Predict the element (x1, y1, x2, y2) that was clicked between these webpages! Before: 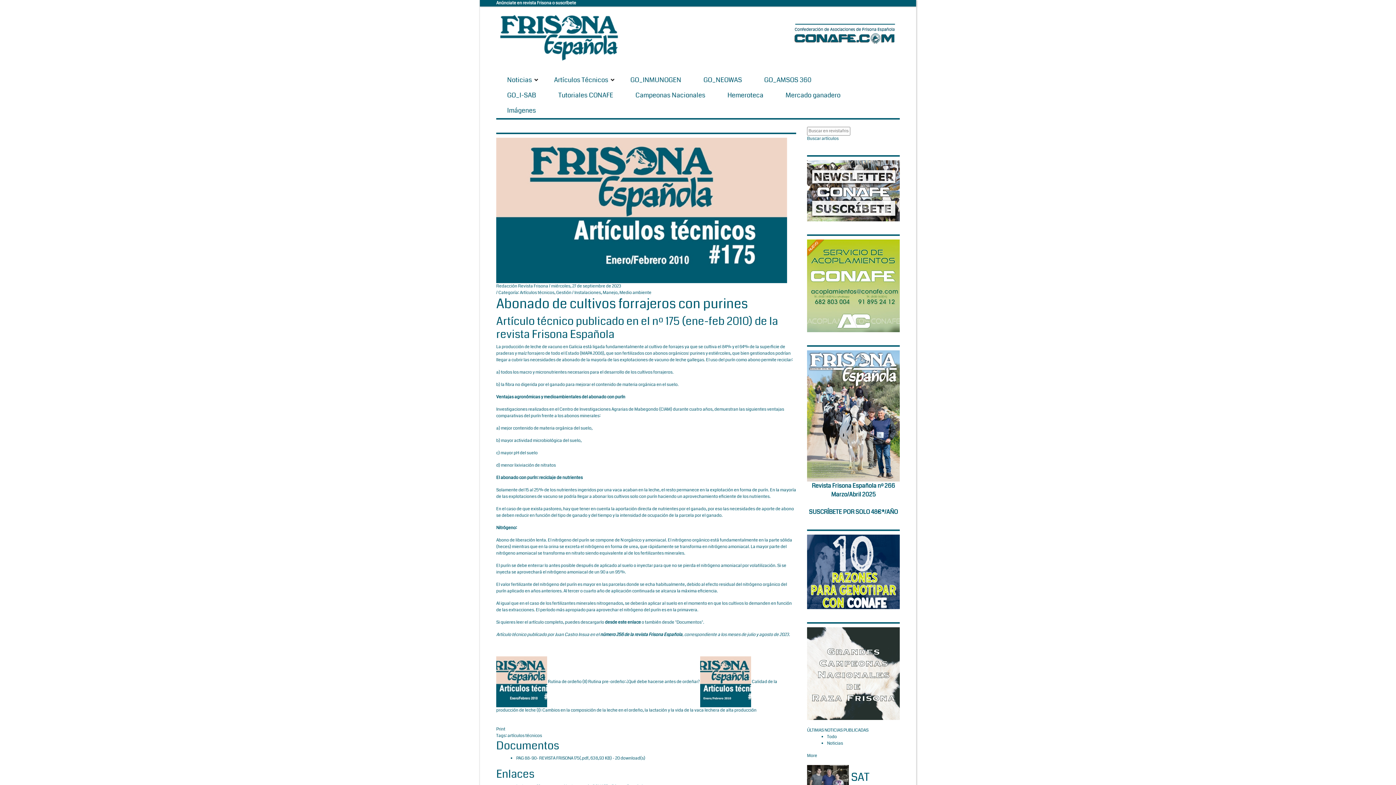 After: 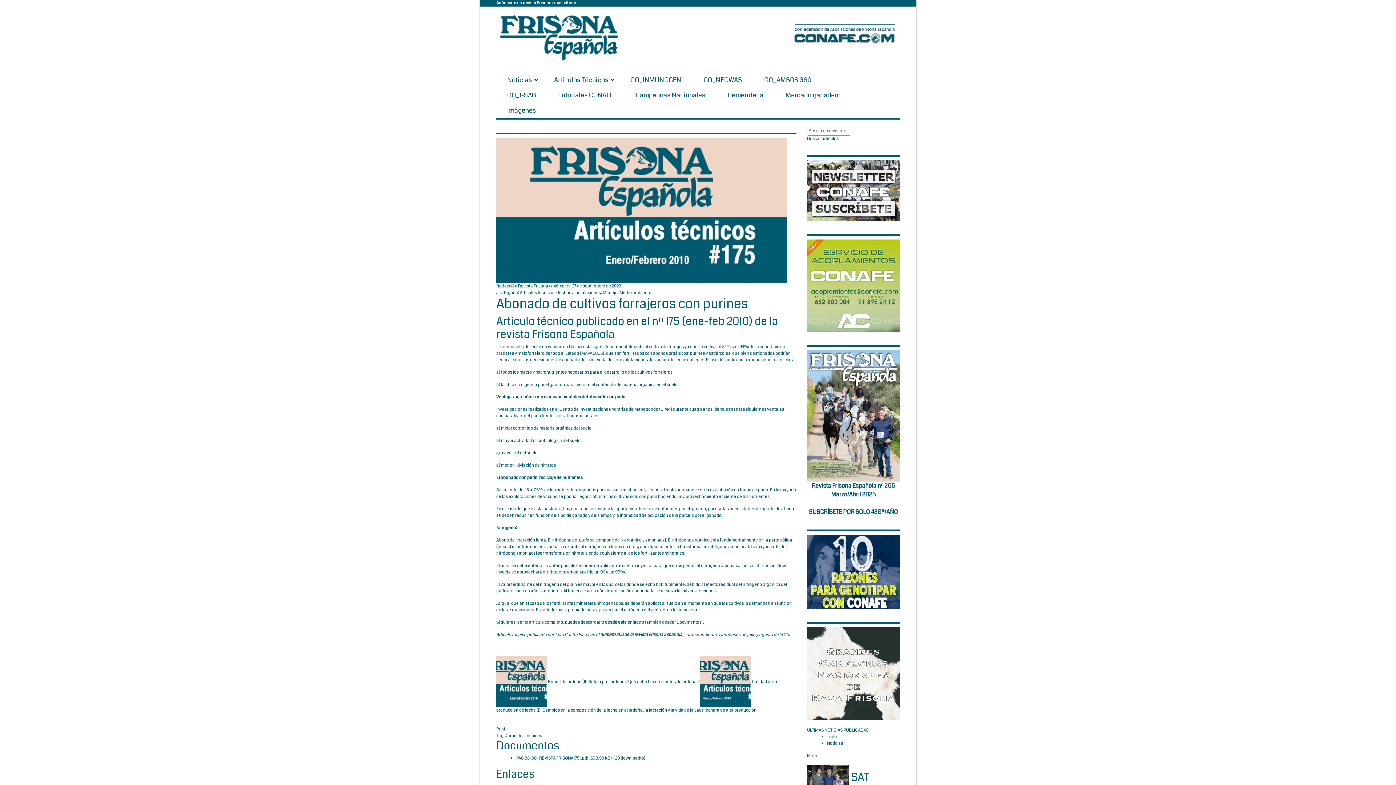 Action: bbox: (807, 569, 900, 575)